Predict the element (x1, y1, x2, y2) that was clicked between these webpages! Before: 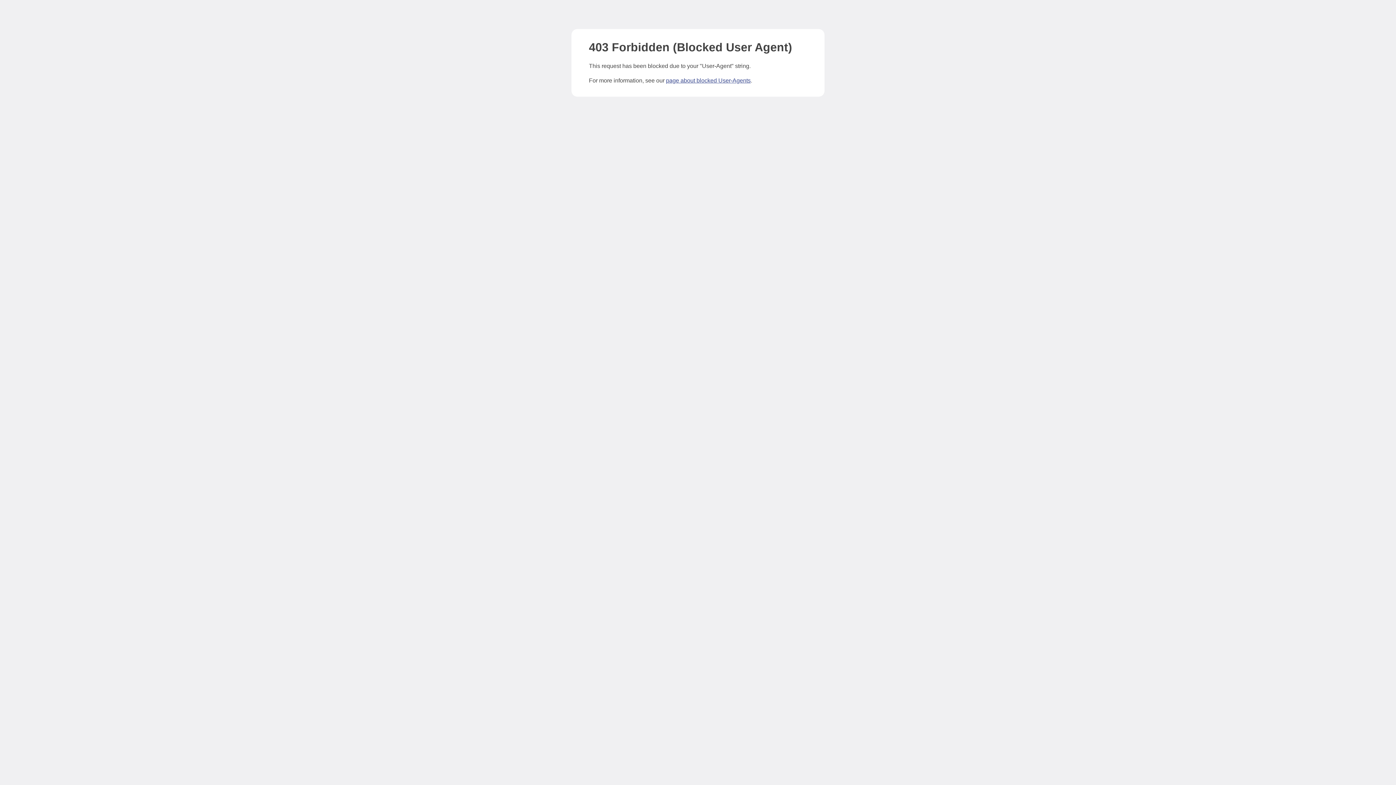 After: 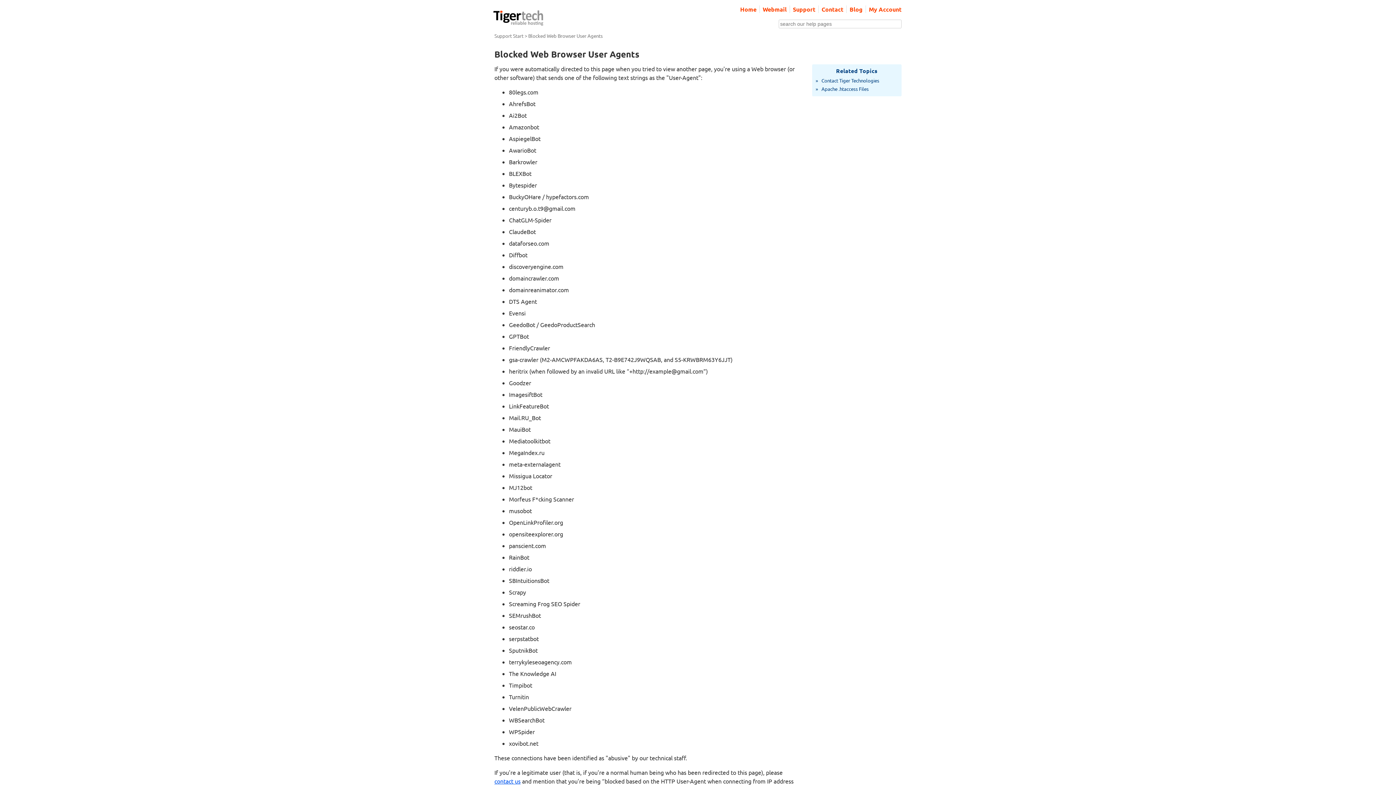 Action: bbox: (666, 77, 750, 83) label: page about blocked User-Agents